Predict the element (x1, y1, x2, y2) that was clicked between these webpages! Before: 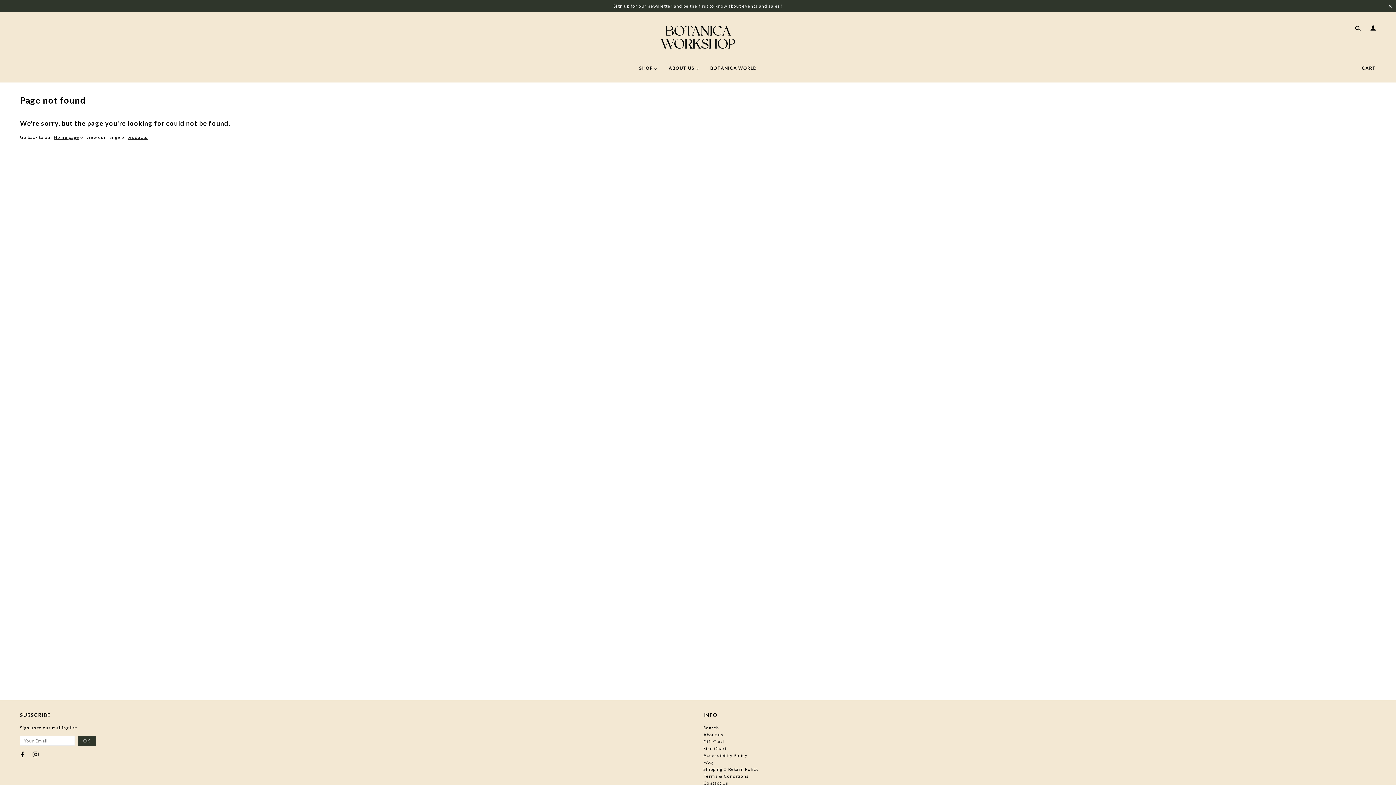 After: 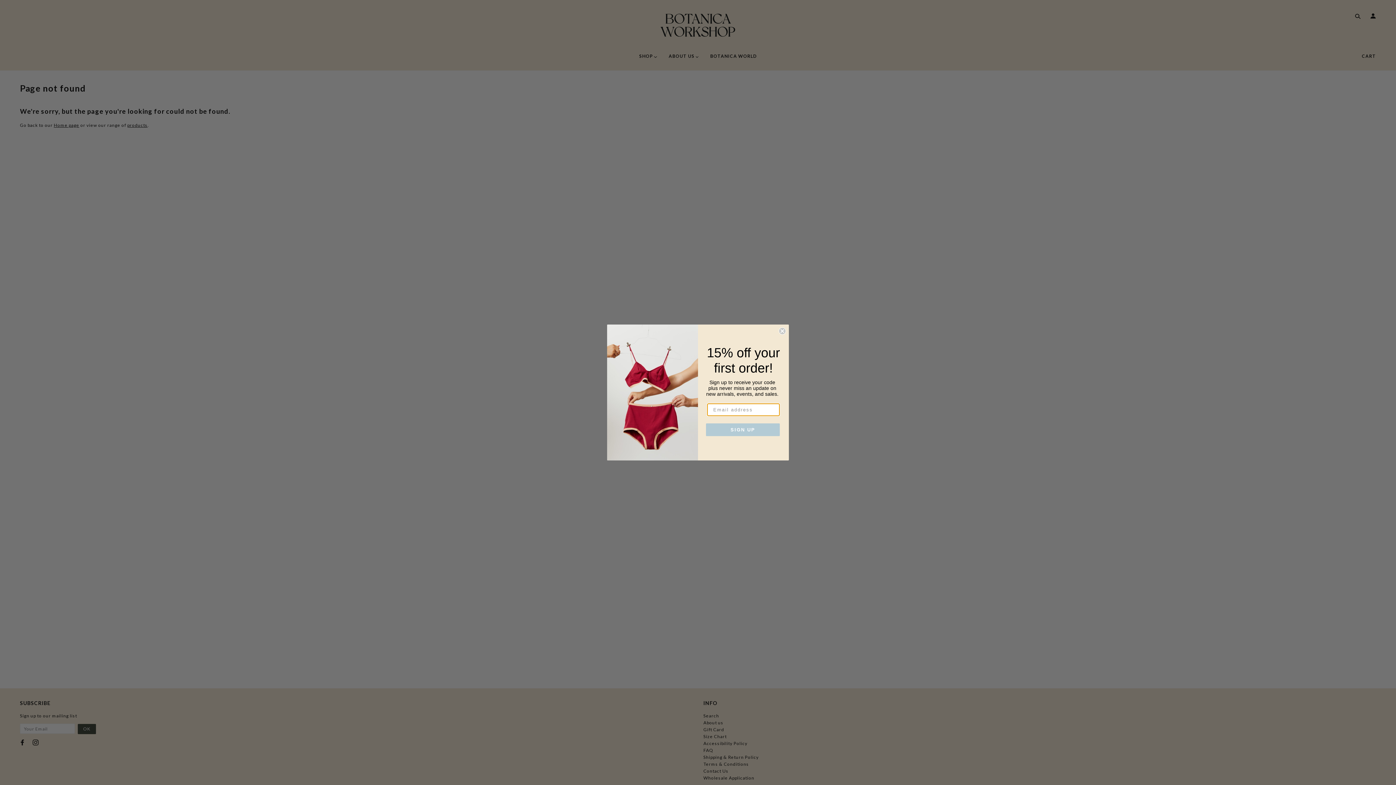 Action: bbox: (1388, 2, 1392, 9) label: Button-of-close-class